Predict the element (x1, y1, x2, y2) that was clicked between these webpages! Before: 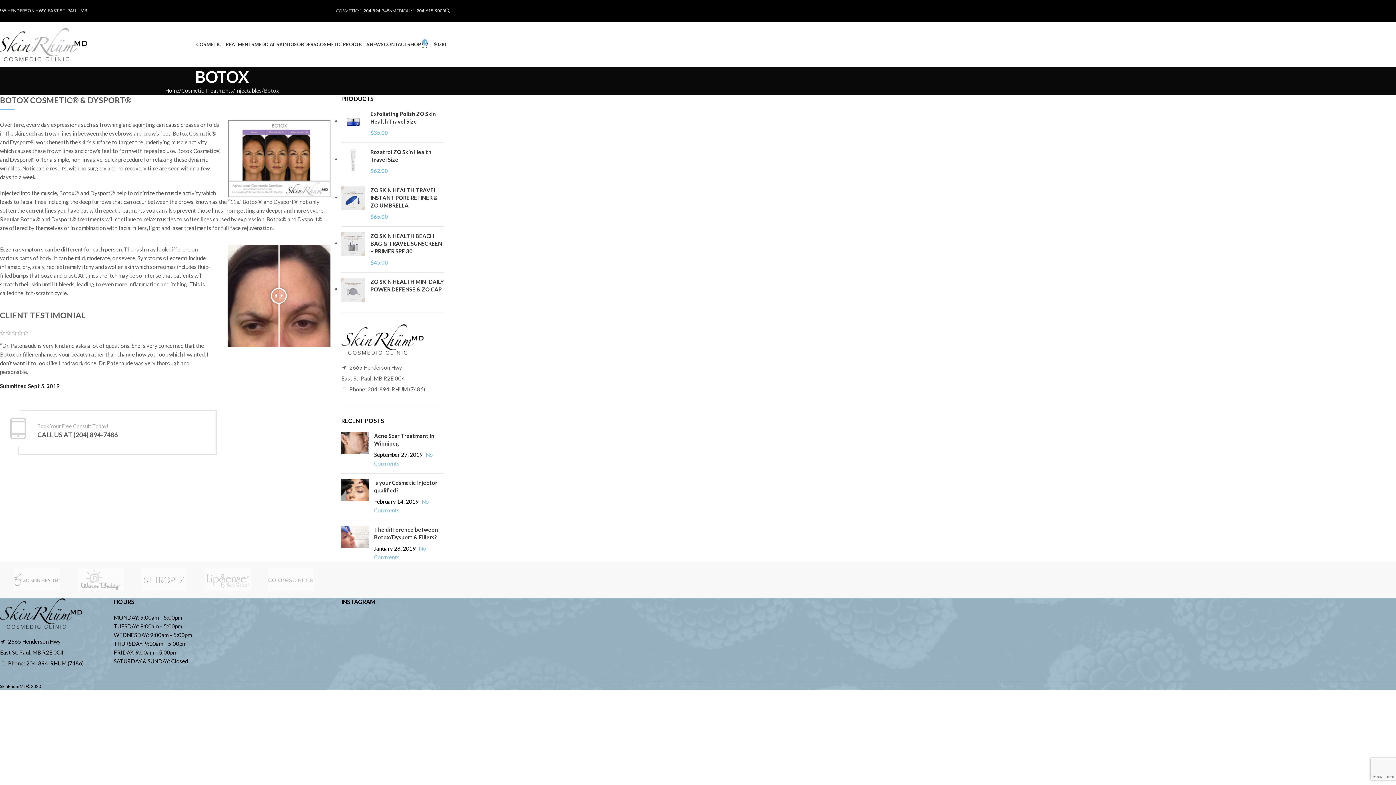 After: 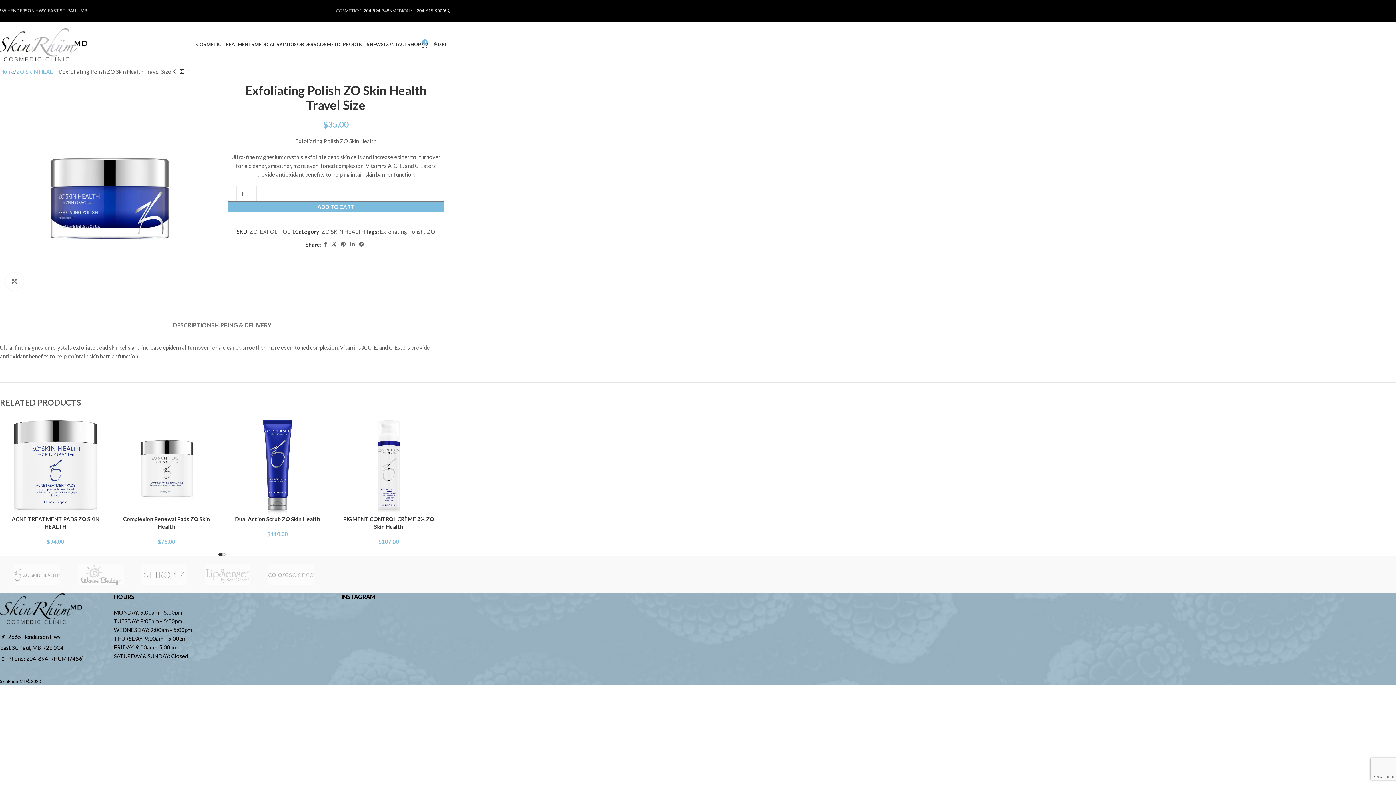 Action: label: Exfoliating Polish ZO Skin Health Travel Size bbox: (370, 110, 444, 125)